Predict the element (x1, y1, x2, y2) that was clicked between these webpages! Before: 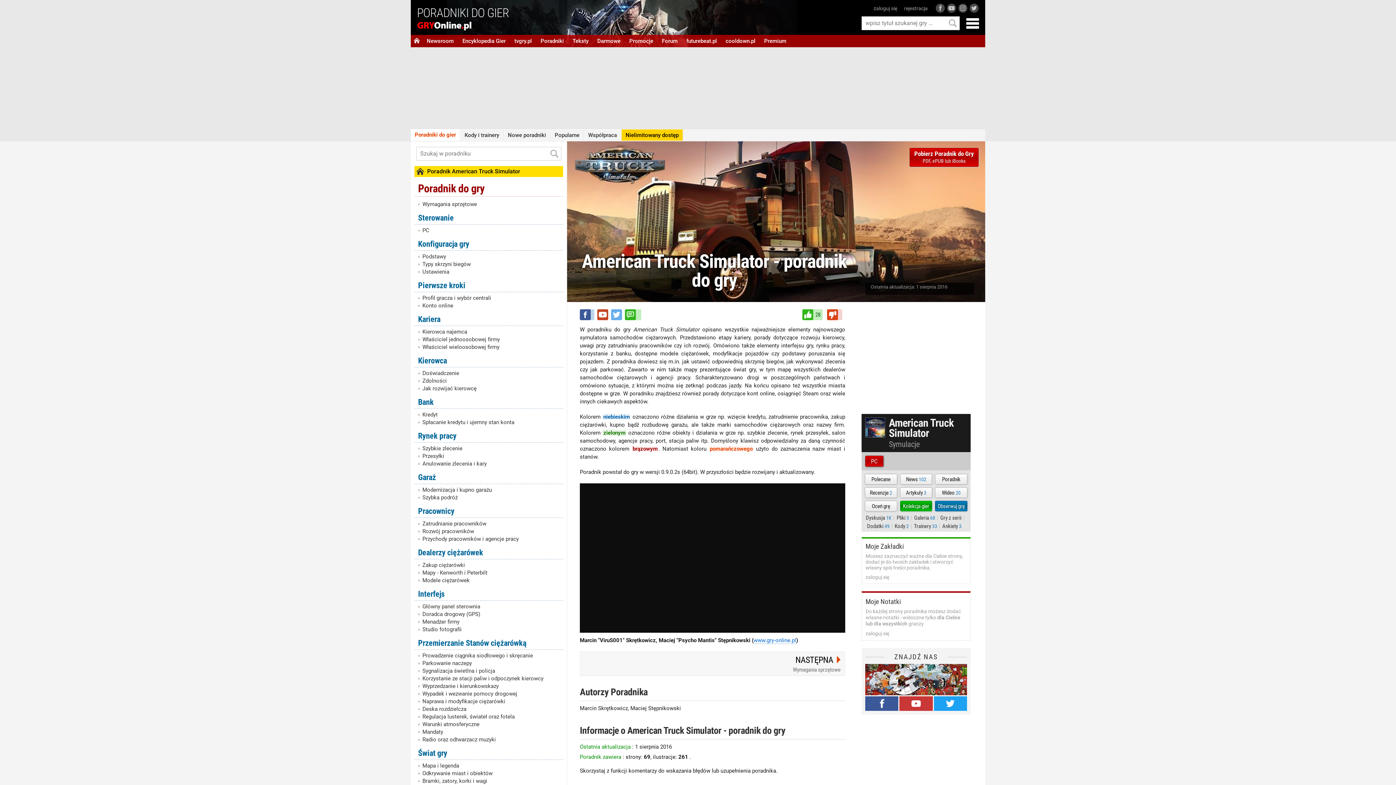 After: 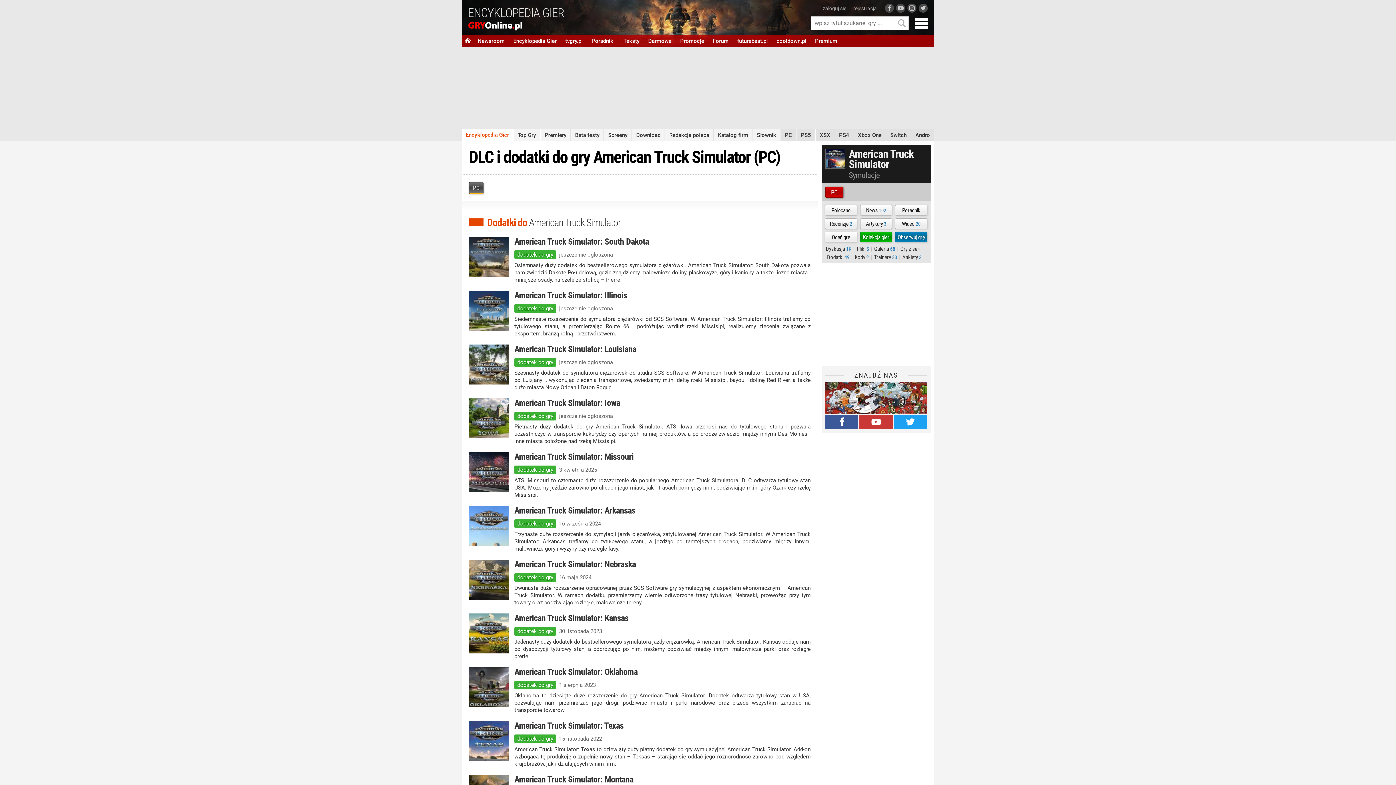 Action: label: Dodatki 49 bbox: (867, 524, 894, 529)